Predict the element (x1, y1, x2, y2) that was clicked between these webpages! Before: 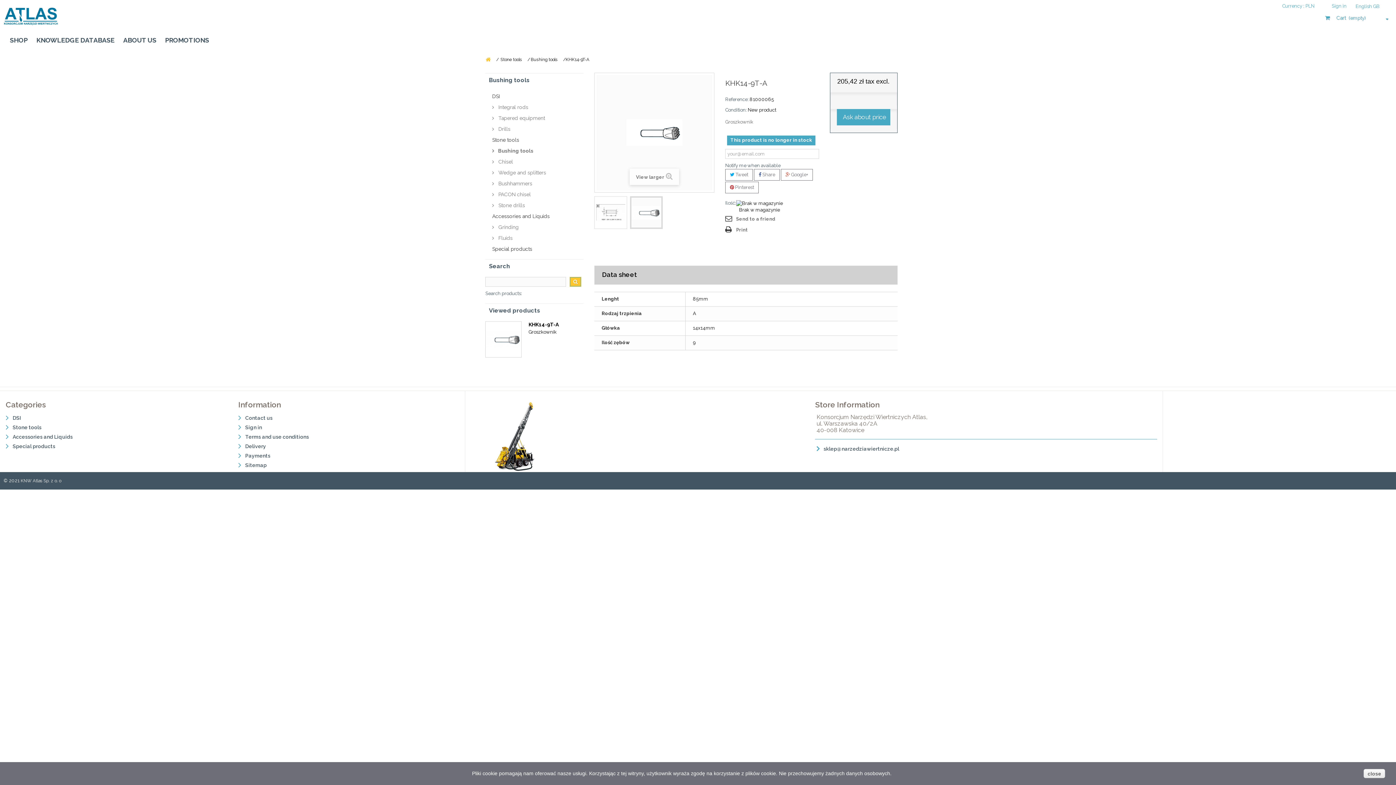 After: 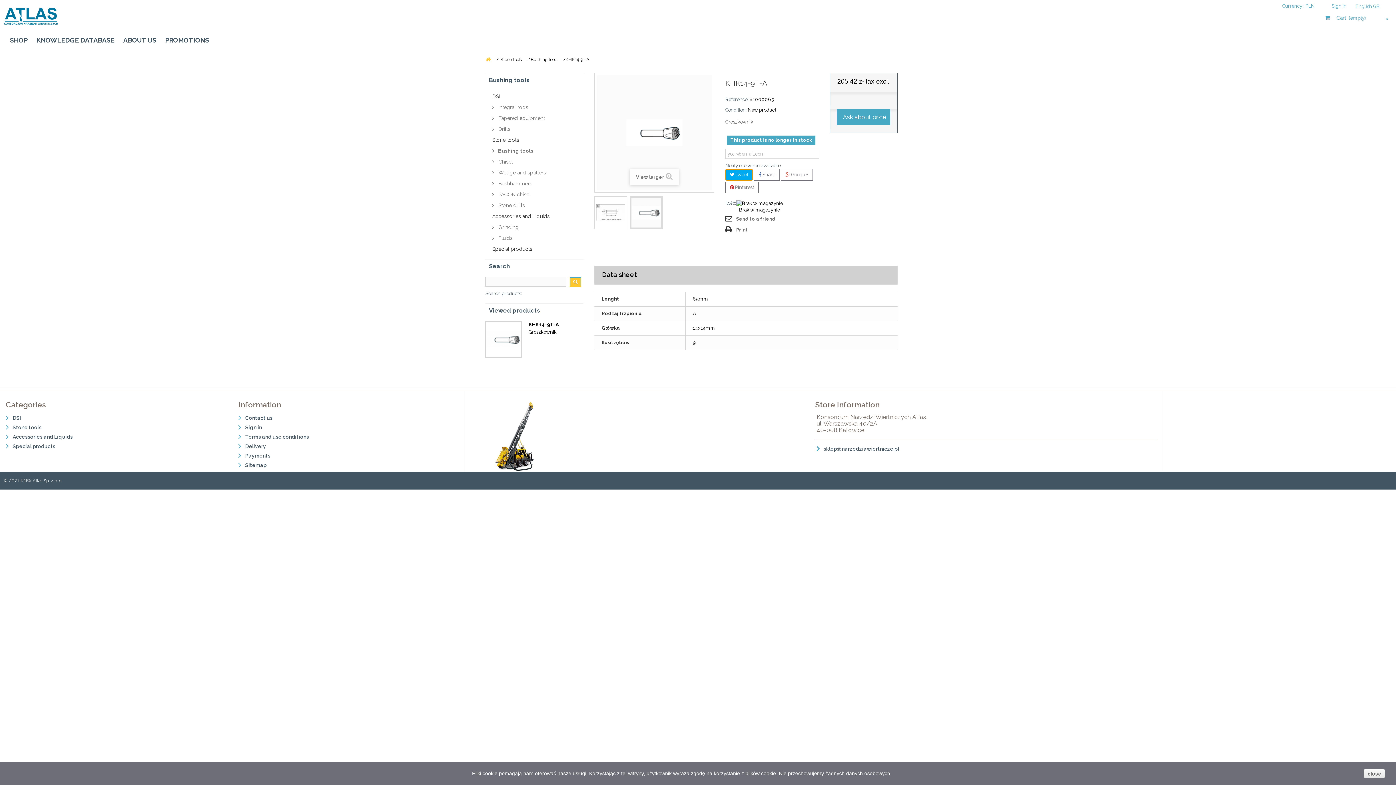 Action: label:  Tweet bbox: (725, 169, 753, 180)